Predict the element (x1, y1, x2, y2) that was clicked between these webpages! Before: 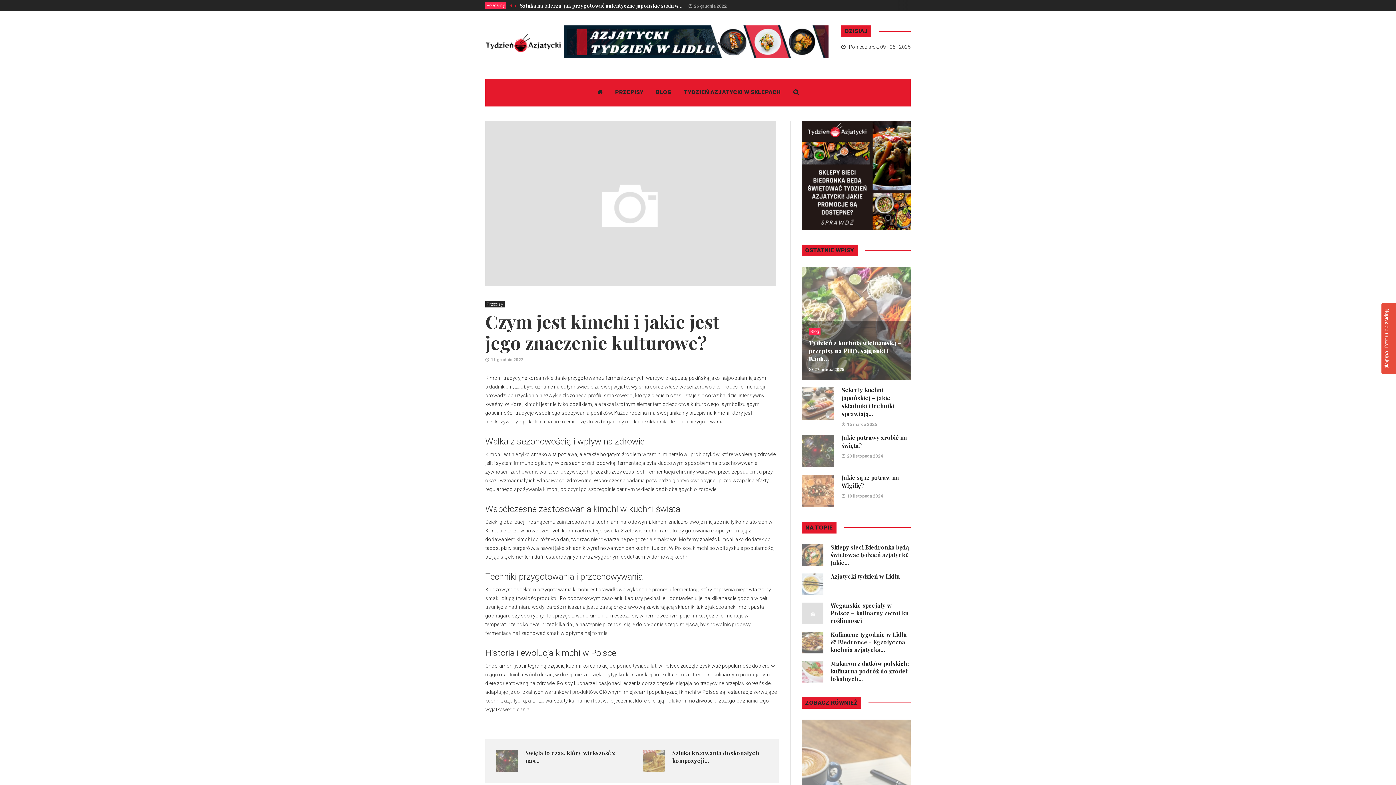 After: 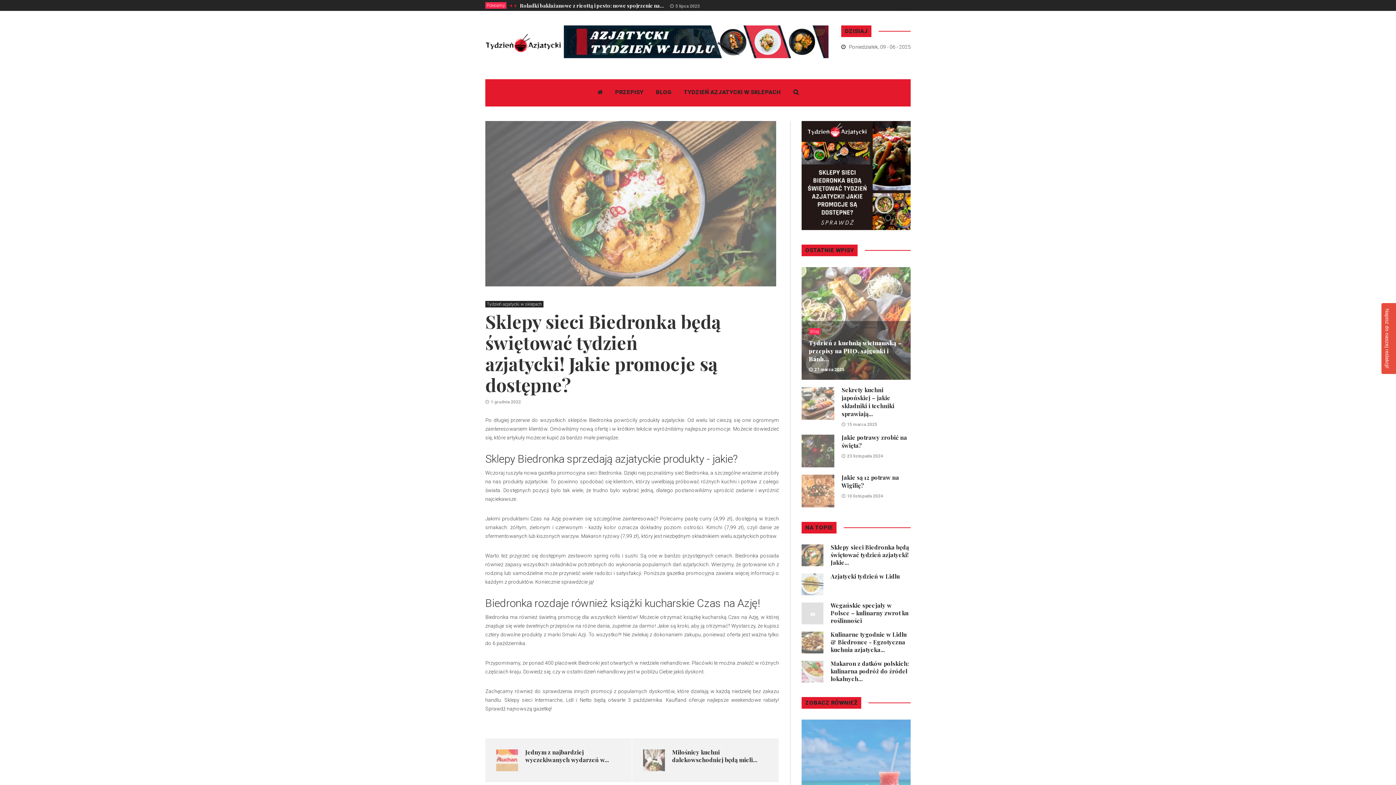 Action: bbox: (801, 172, 910, 178)